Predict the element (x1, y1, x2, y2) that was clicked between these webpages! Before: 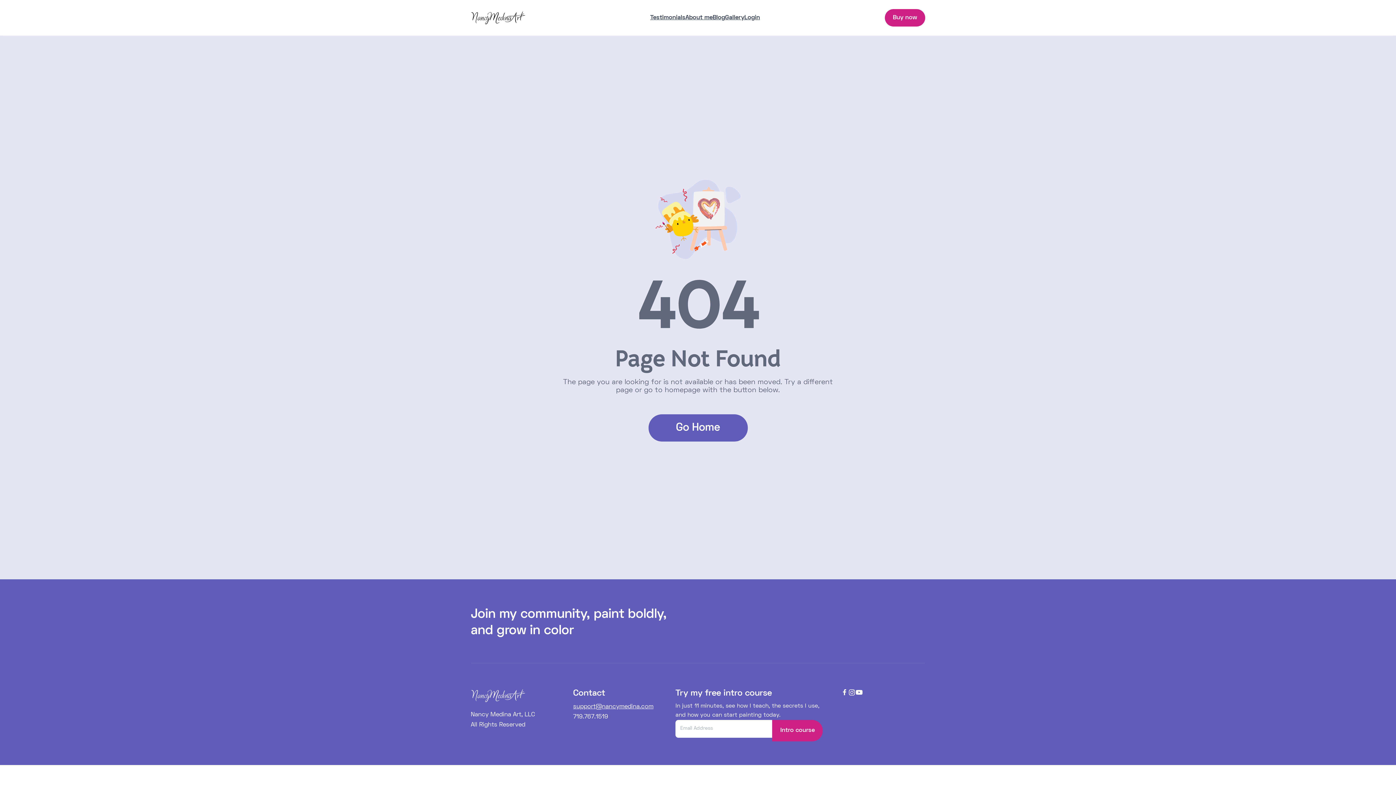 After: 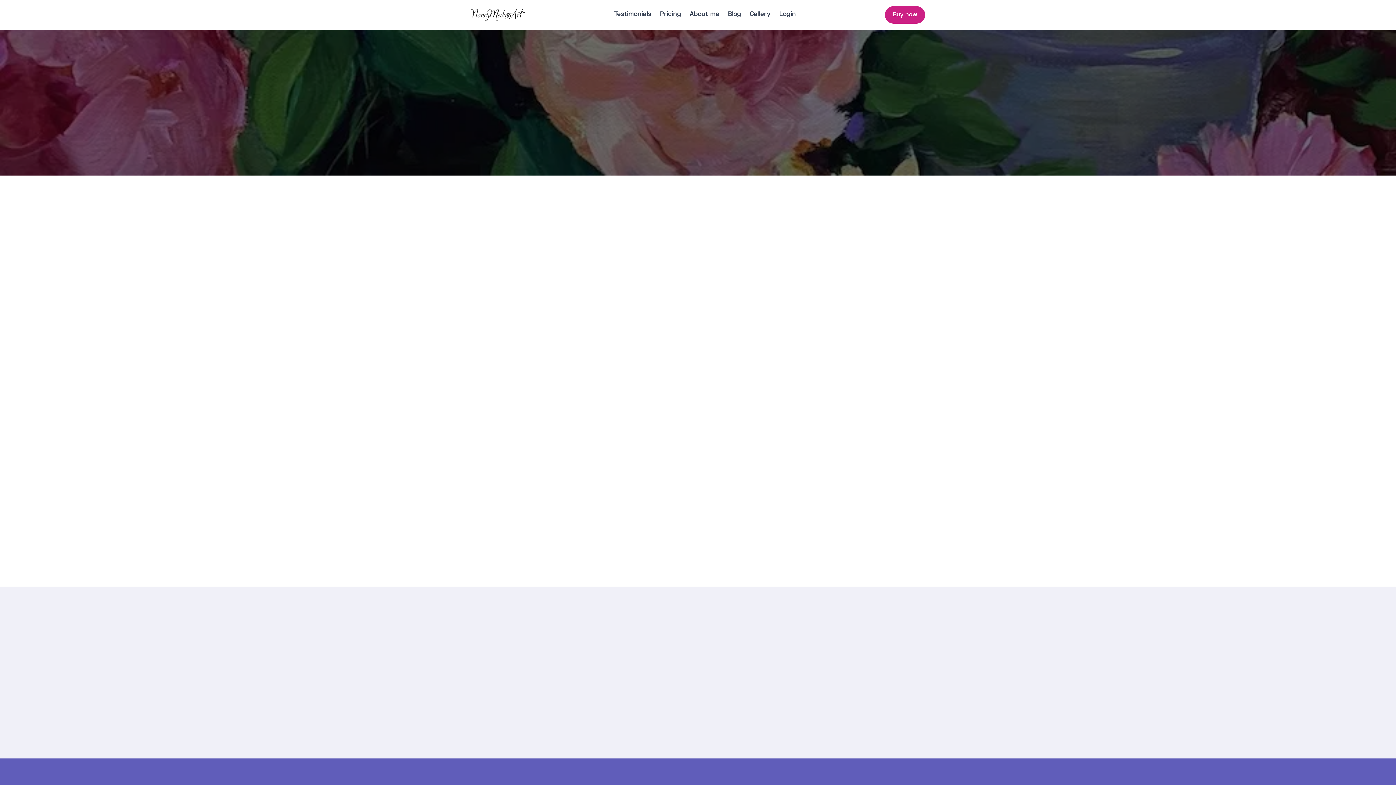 Action: bbox: (712, 3, 725, 32) label: Blog